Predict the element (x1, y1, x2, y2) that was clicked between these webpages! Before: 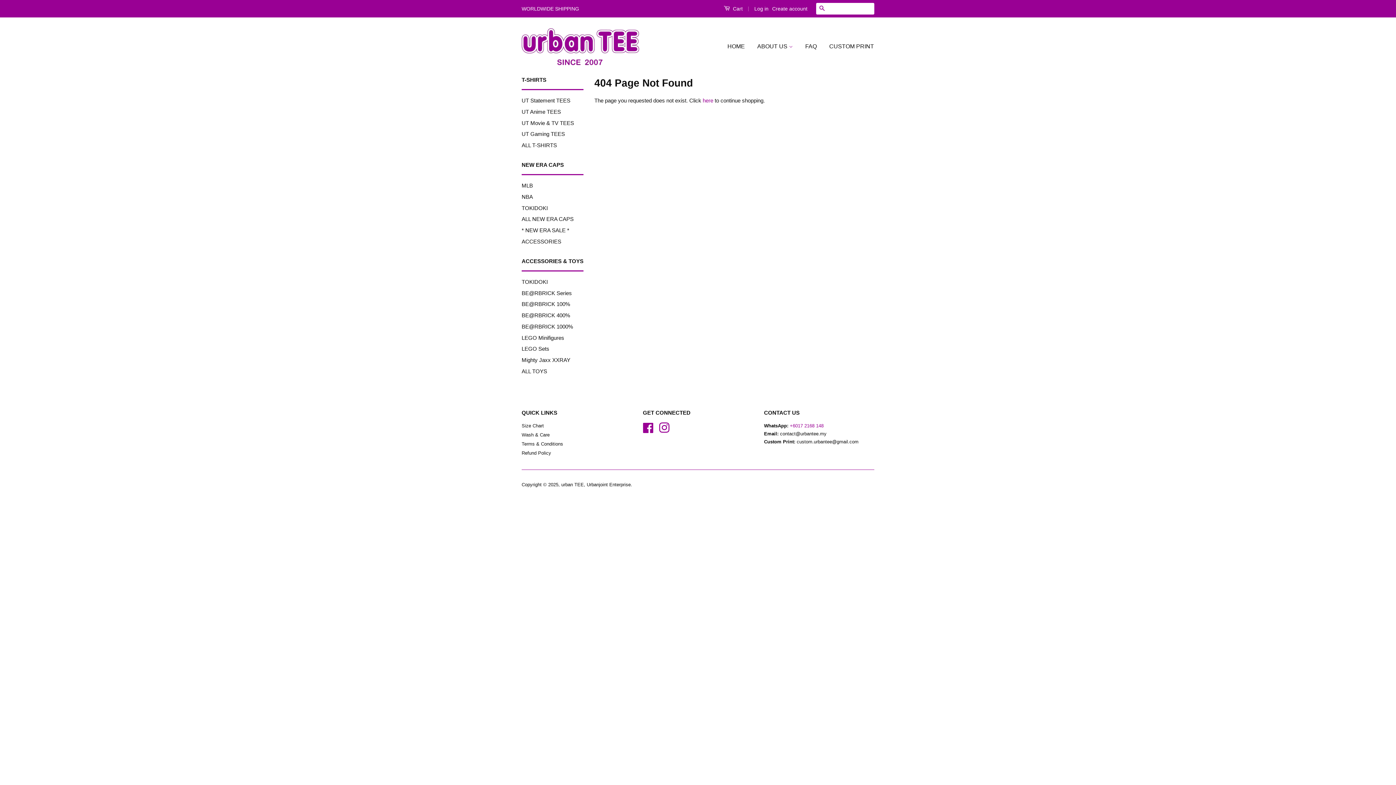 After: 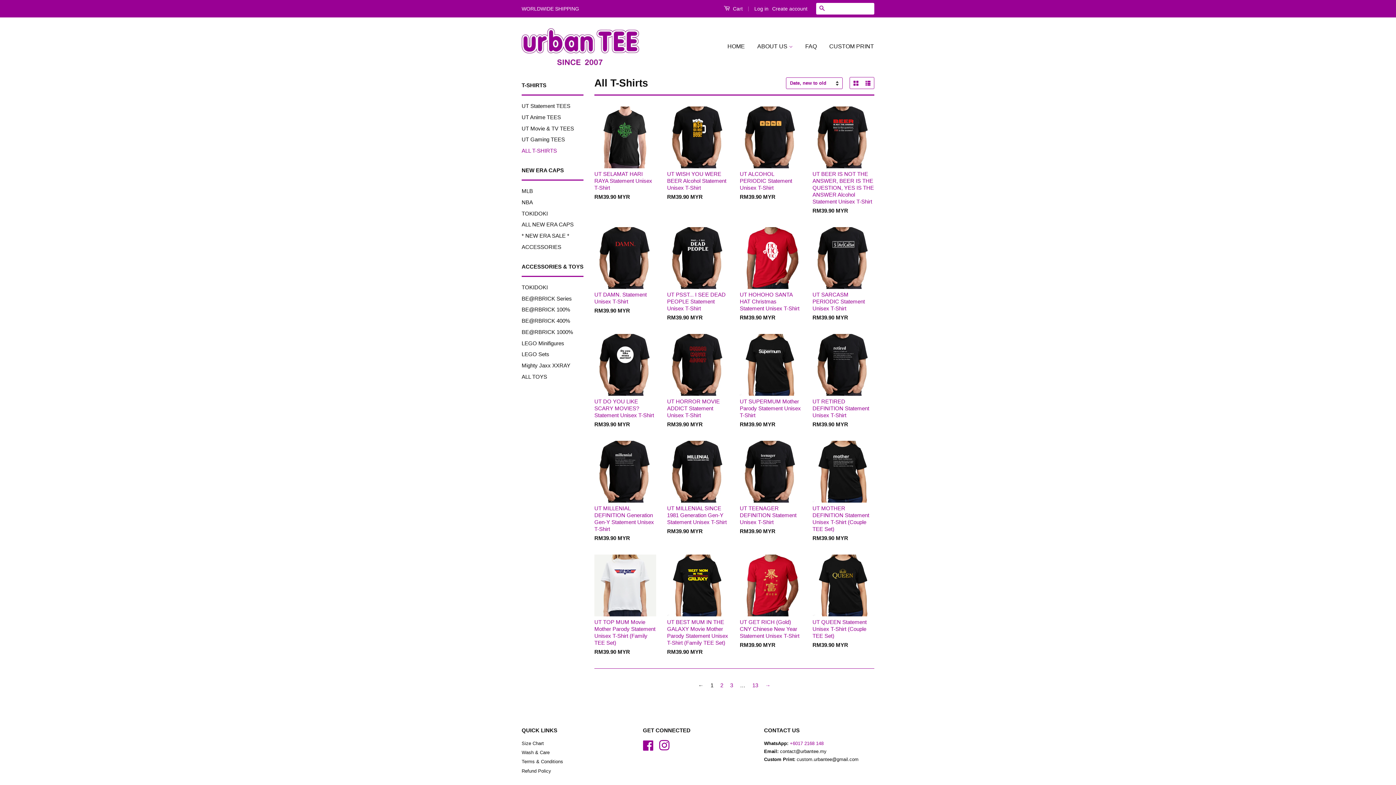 Action: bbox: (521, 142, 557, 148) label: ALL T-SHIRTS